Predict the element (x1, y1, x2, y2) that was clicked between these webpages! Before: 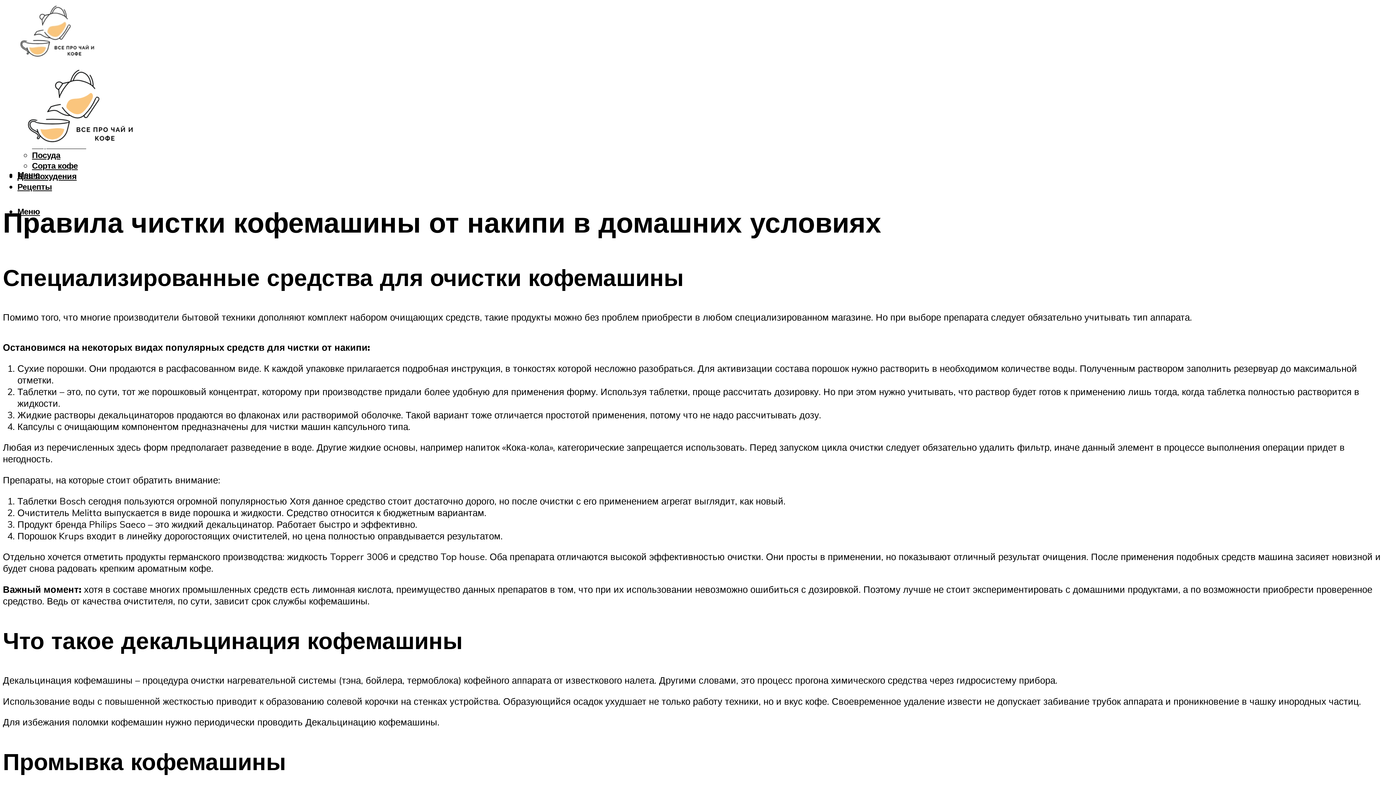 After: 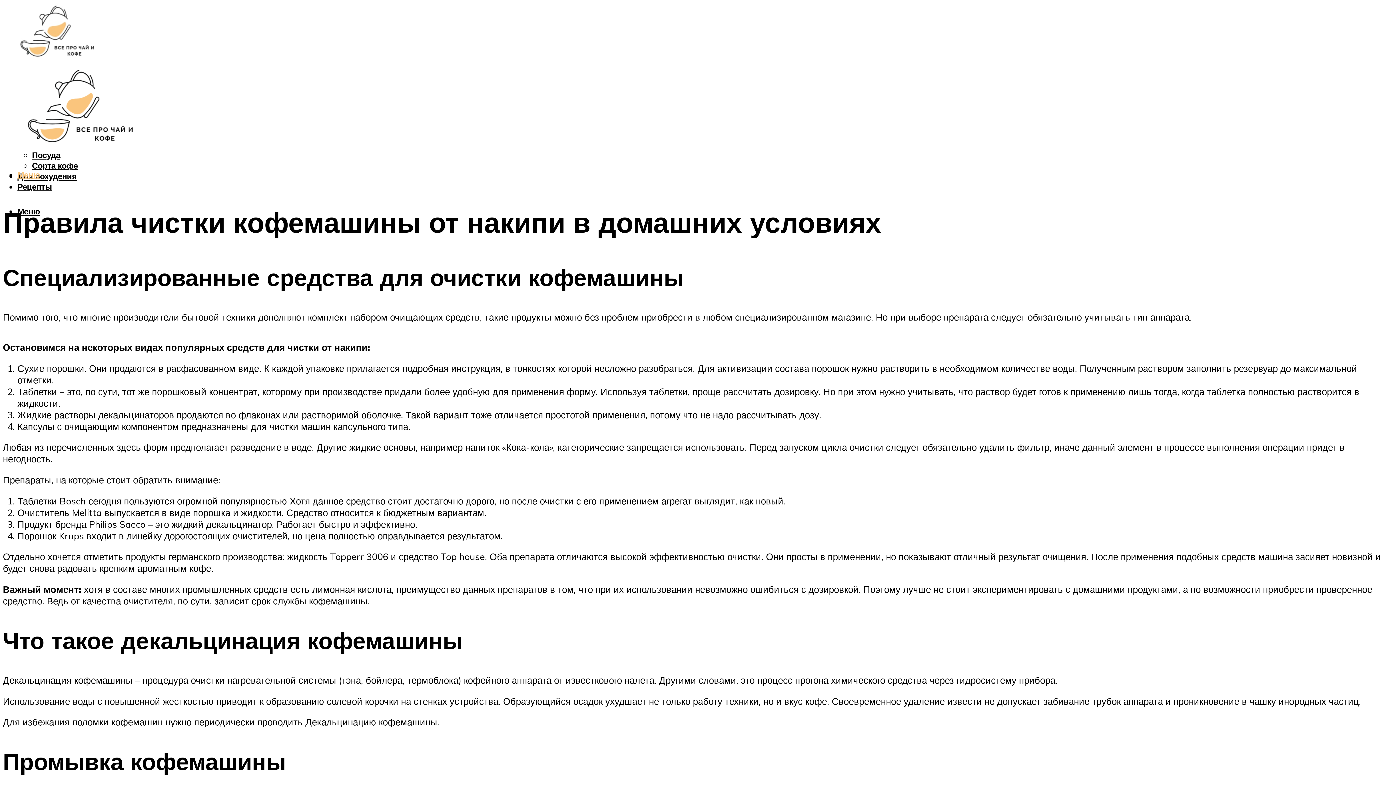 Action: bbox: (17, 169, 40, 180) label: Меню